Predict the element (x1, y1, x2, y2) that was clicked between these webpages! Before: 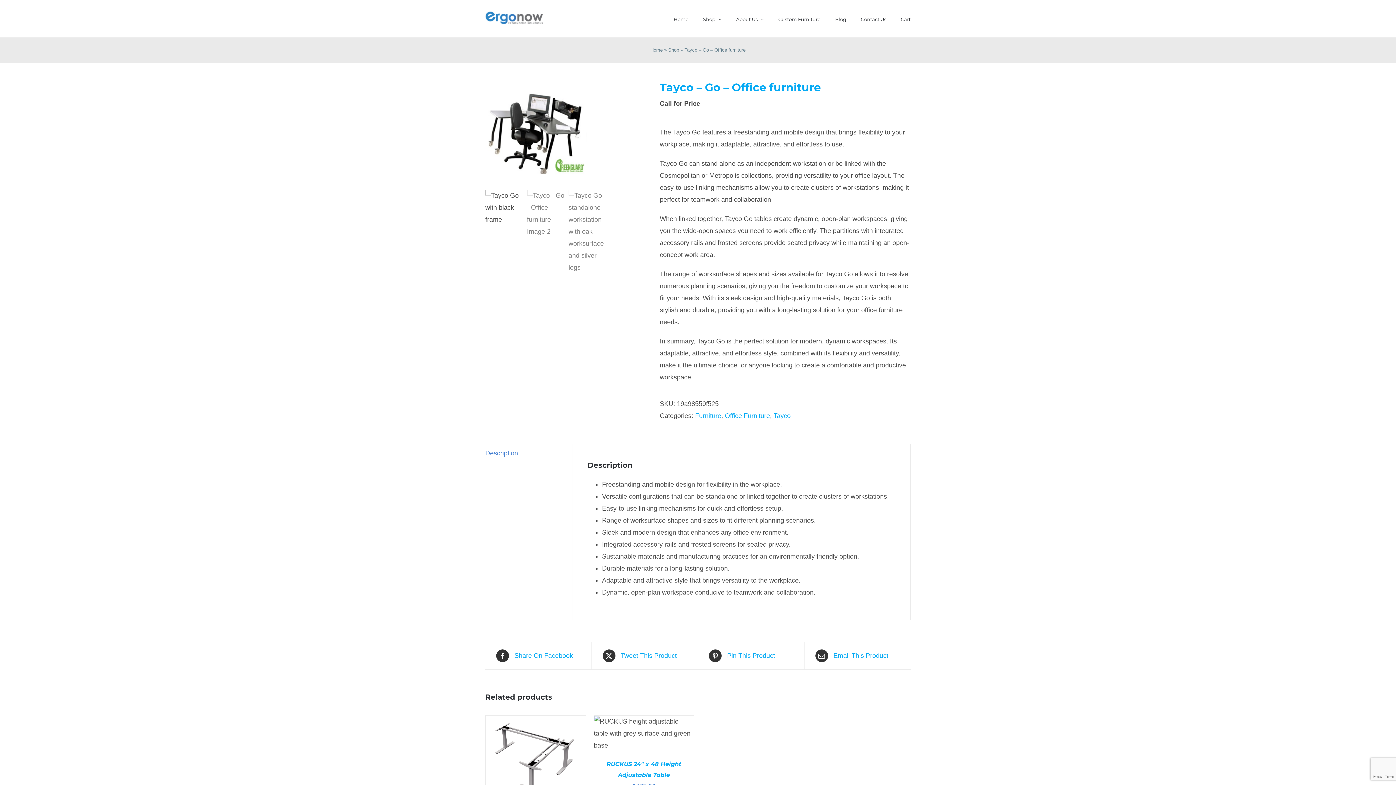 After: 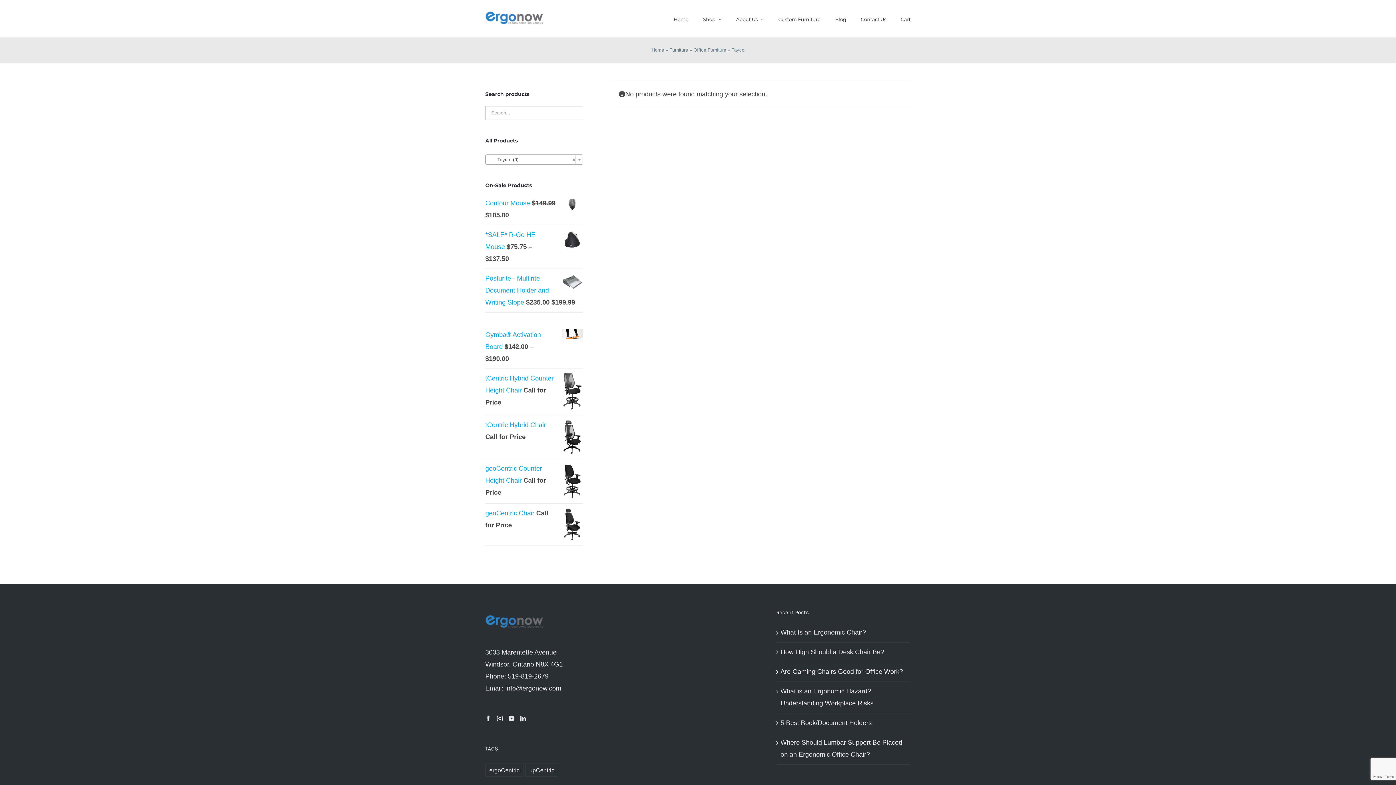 Action: label: Tayco bbox: (773, 412, 790, 419)